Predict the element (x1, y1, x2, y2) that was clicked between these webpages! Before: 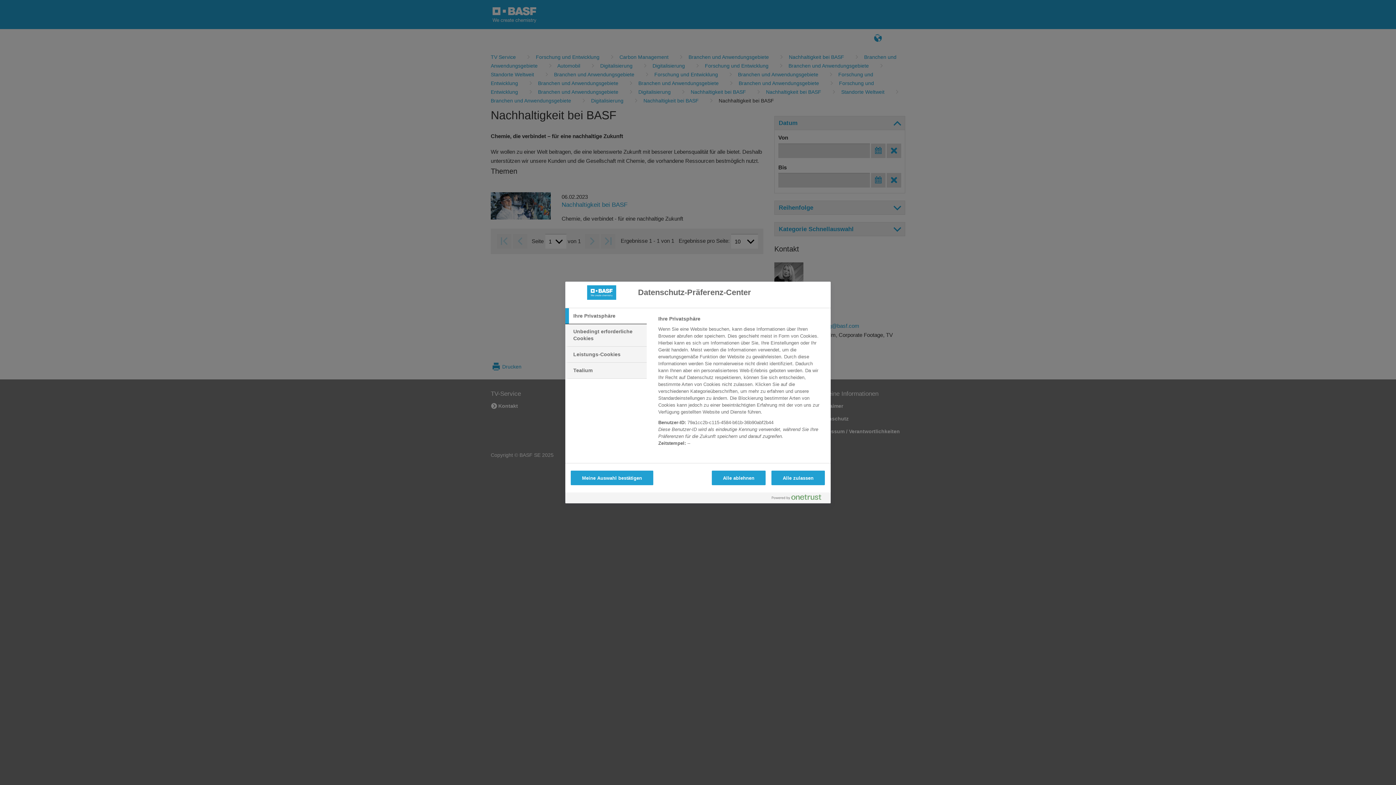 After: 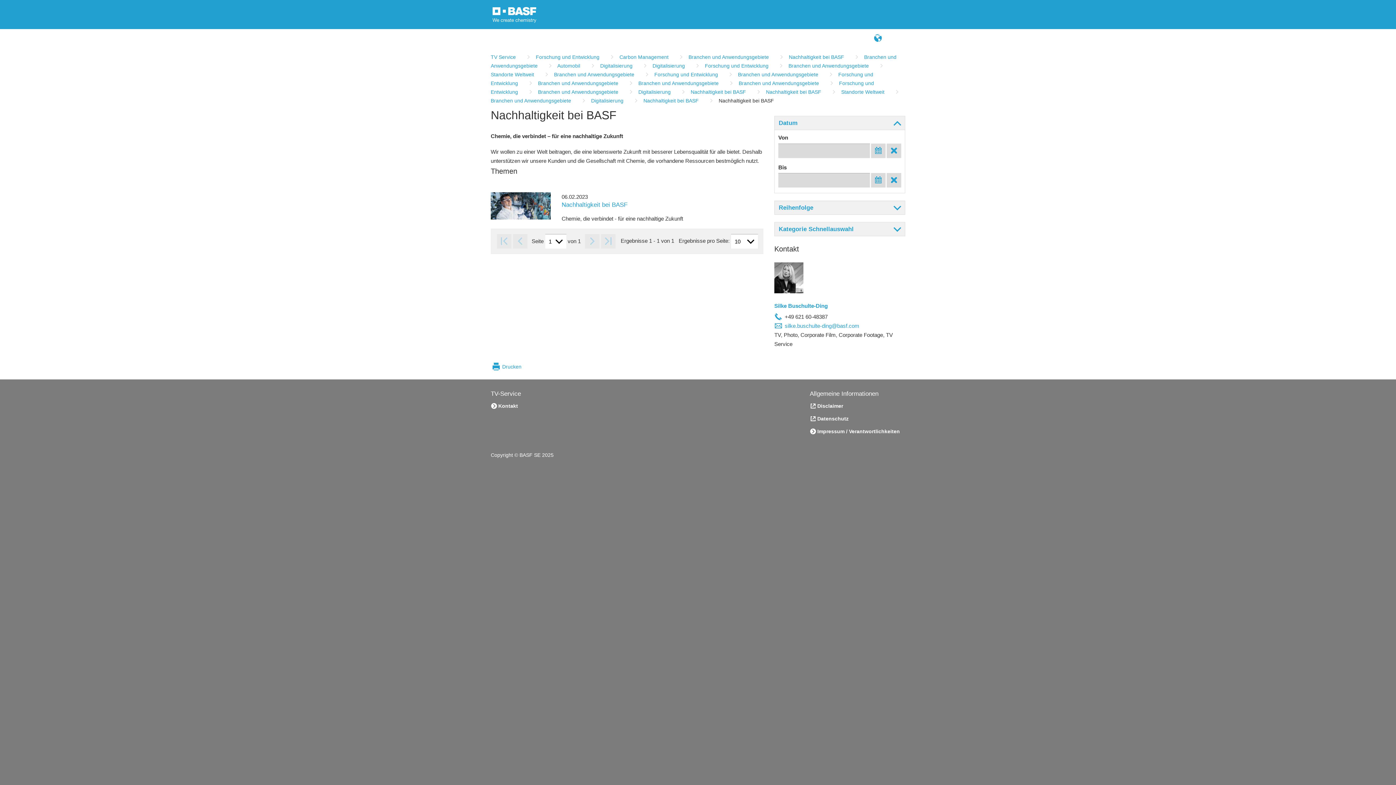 Action: bbox: (570, 470, 653, 485) label: Meine Auswahl bestätigen